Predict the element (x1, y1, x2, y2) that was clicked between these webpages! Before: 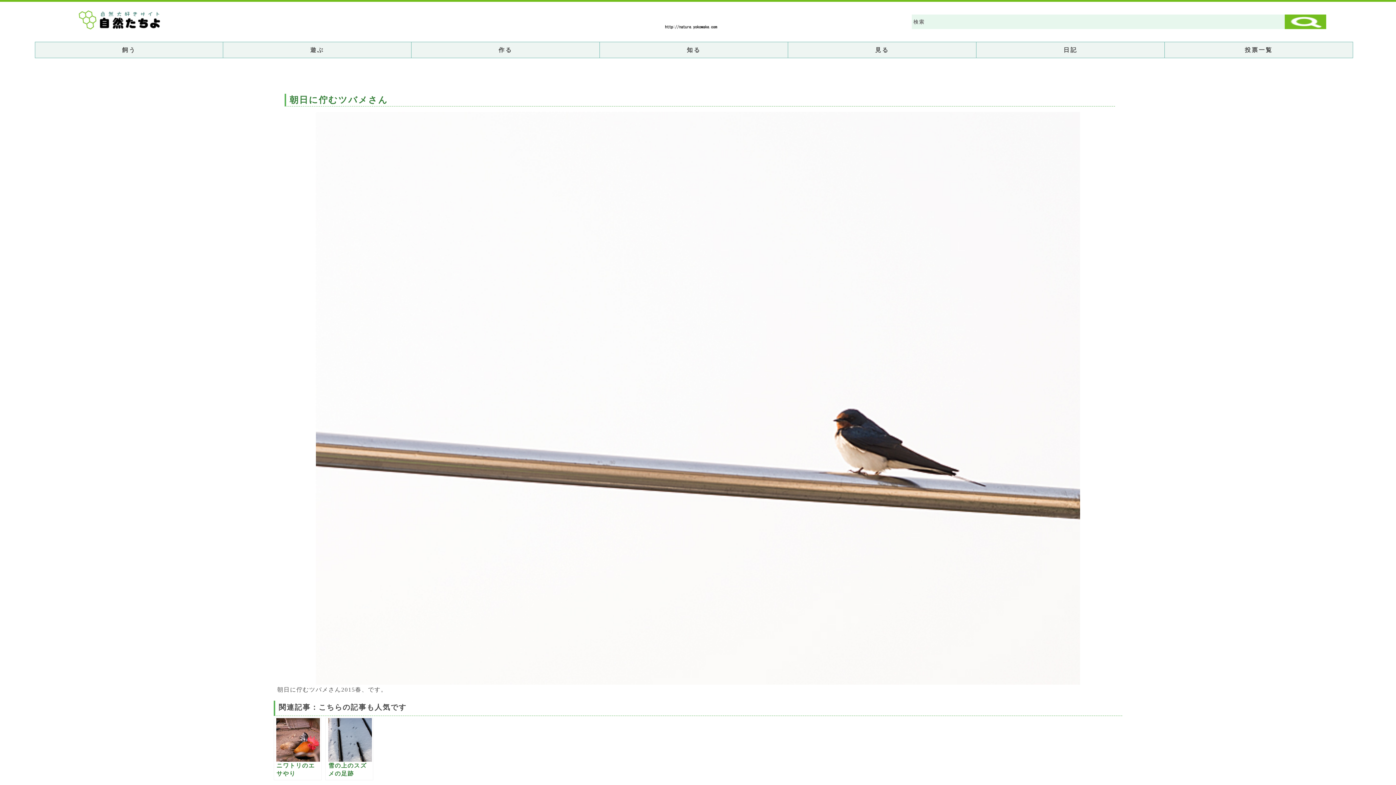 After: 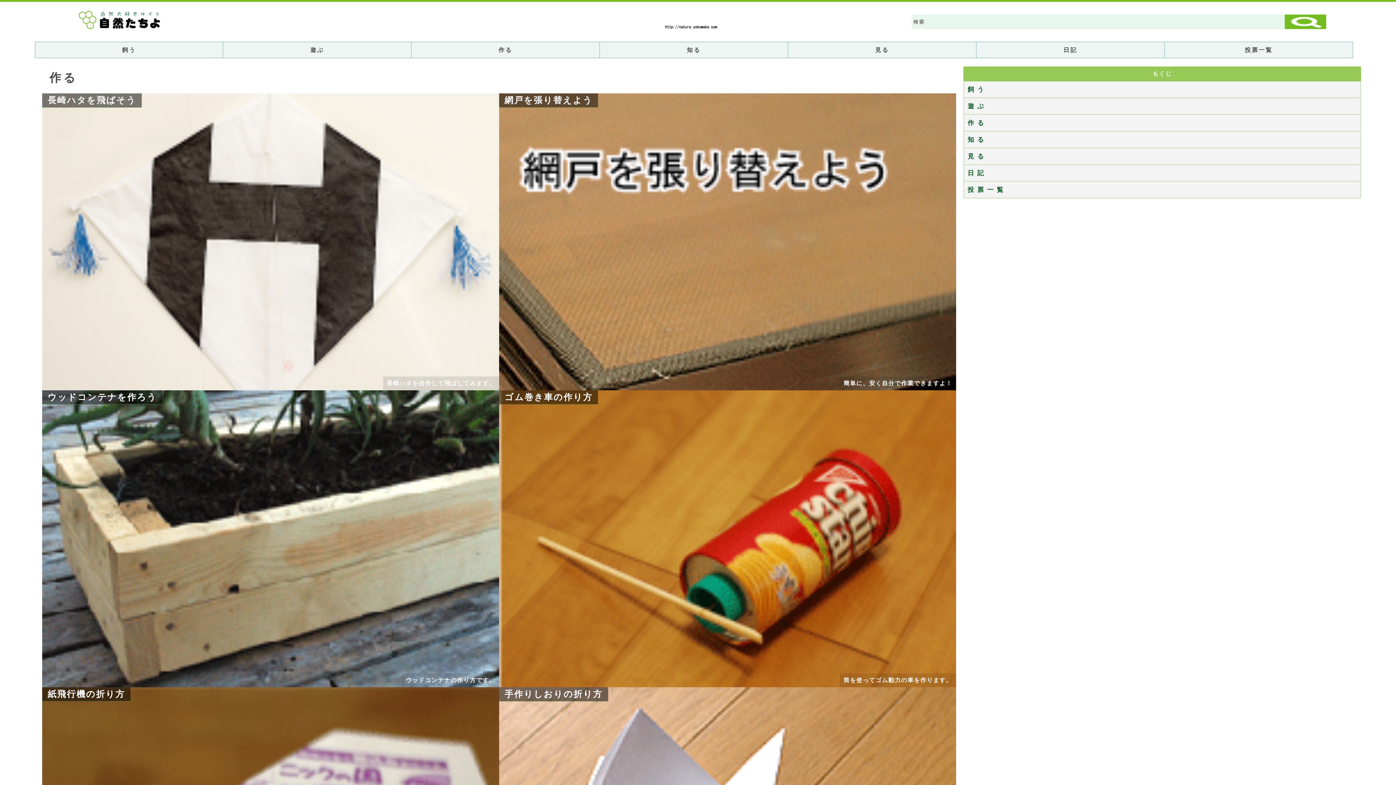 Action: bbox: (411, 41, 600, 58) label: 作る